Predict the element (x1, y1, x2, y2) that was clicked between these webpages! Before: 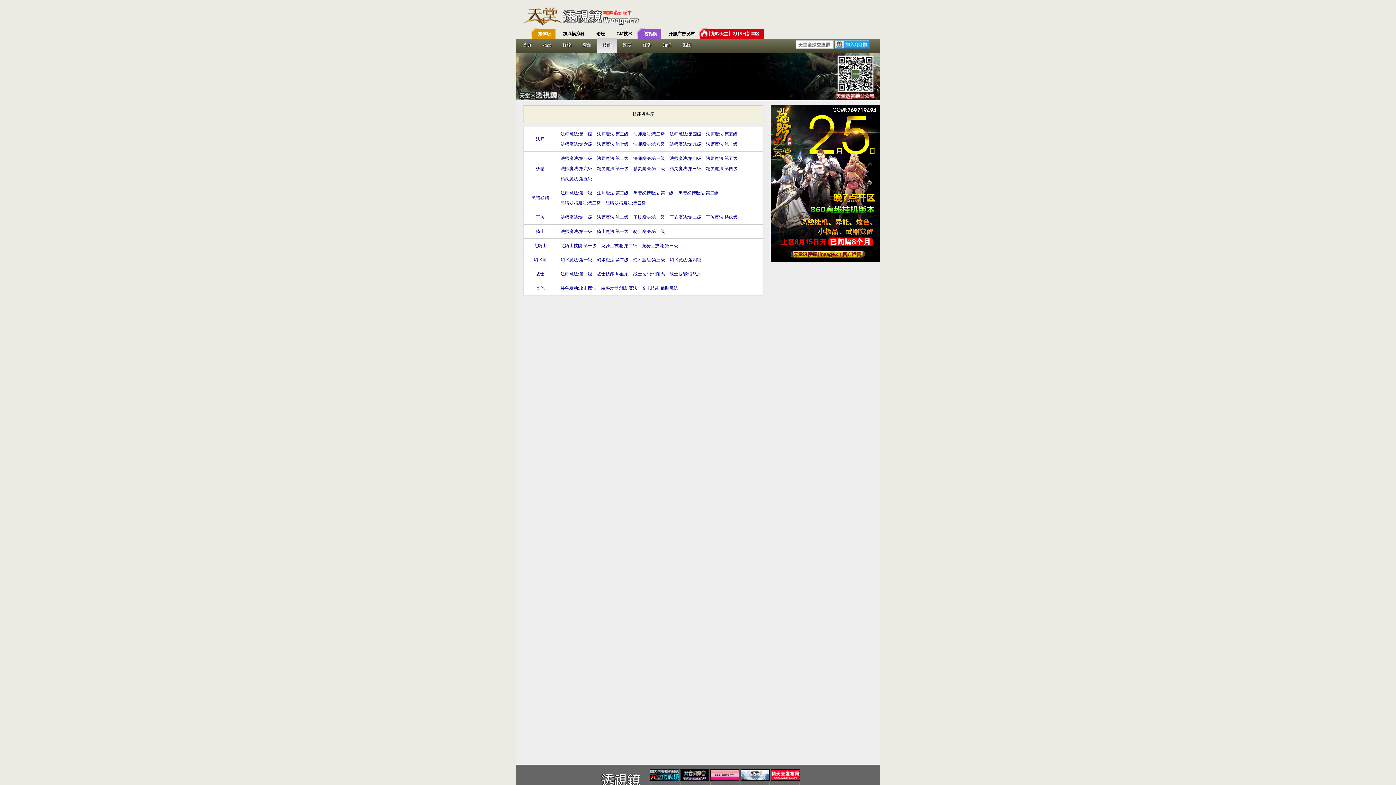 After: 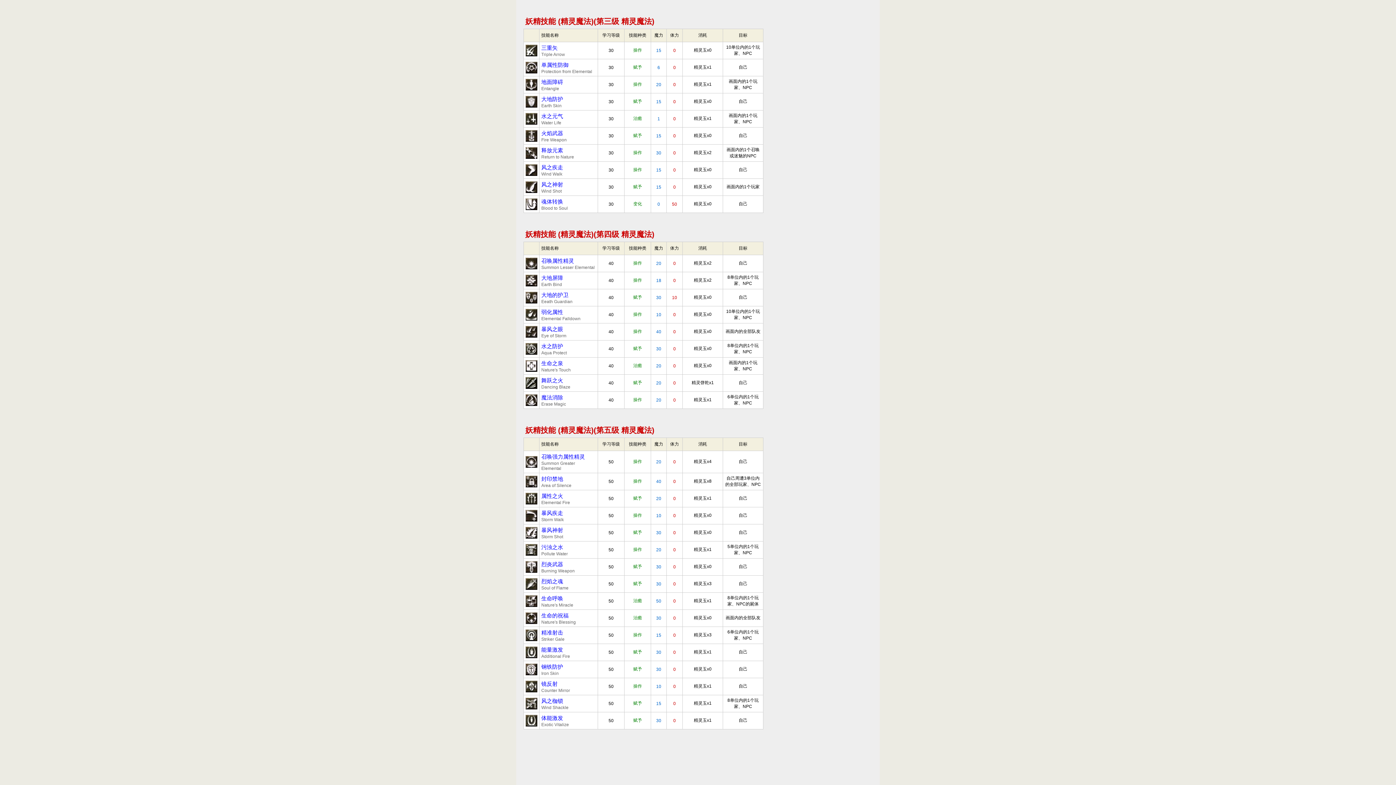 Action: bbox: (668, 164, 702, 172) label: 精灵魔法:第三级